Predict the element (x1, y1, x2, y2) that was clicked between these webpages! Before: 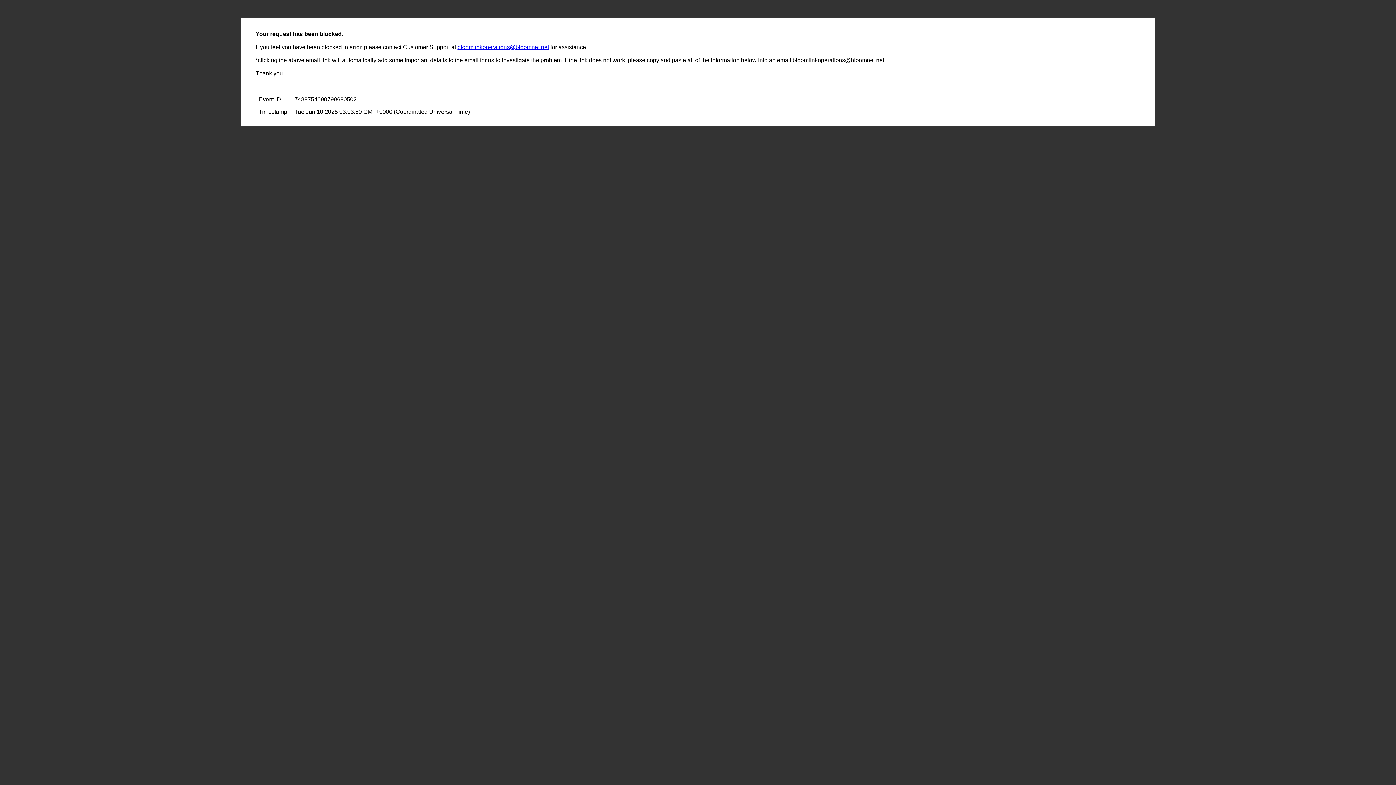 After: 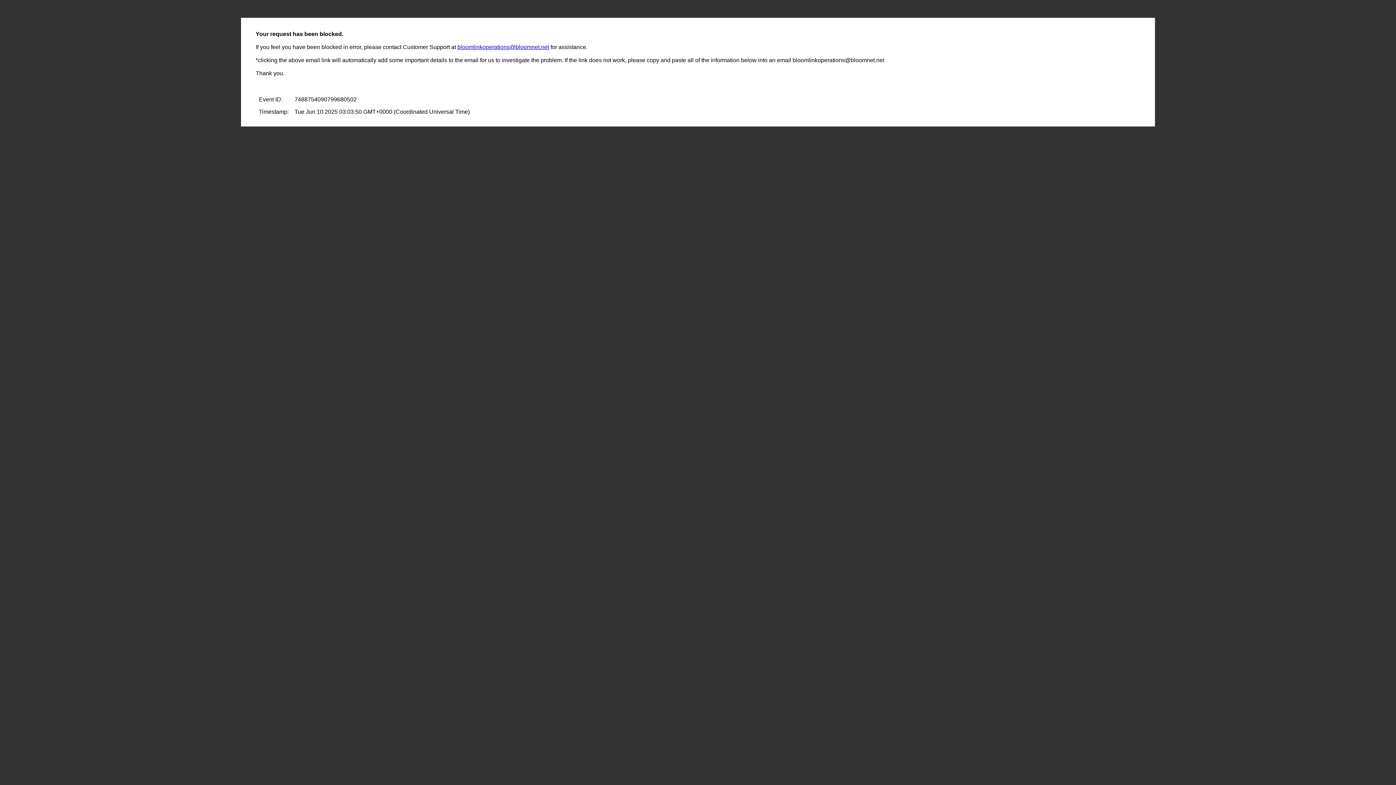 Action: label: bloomlinkoperations@bloomnet.net bbox: (457, 44, 549, 50)